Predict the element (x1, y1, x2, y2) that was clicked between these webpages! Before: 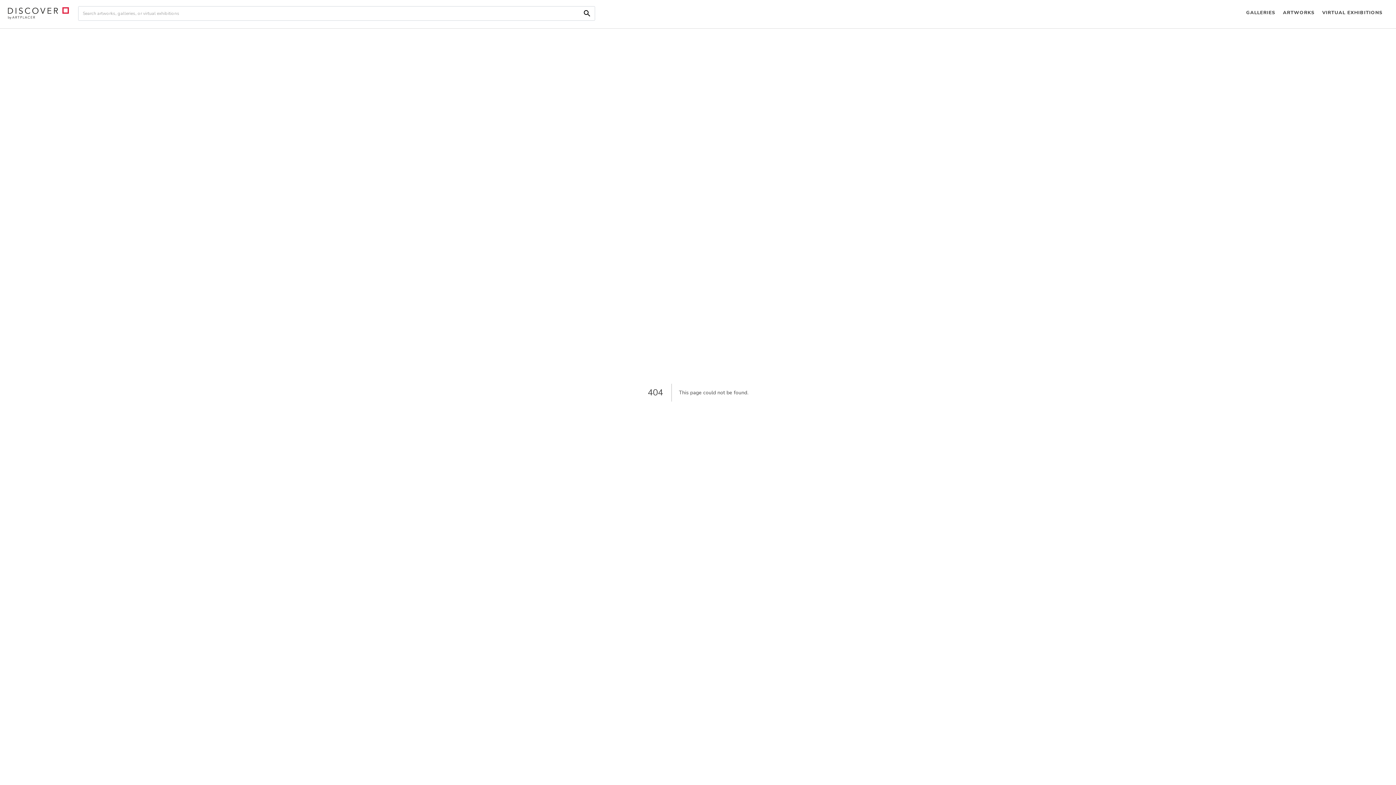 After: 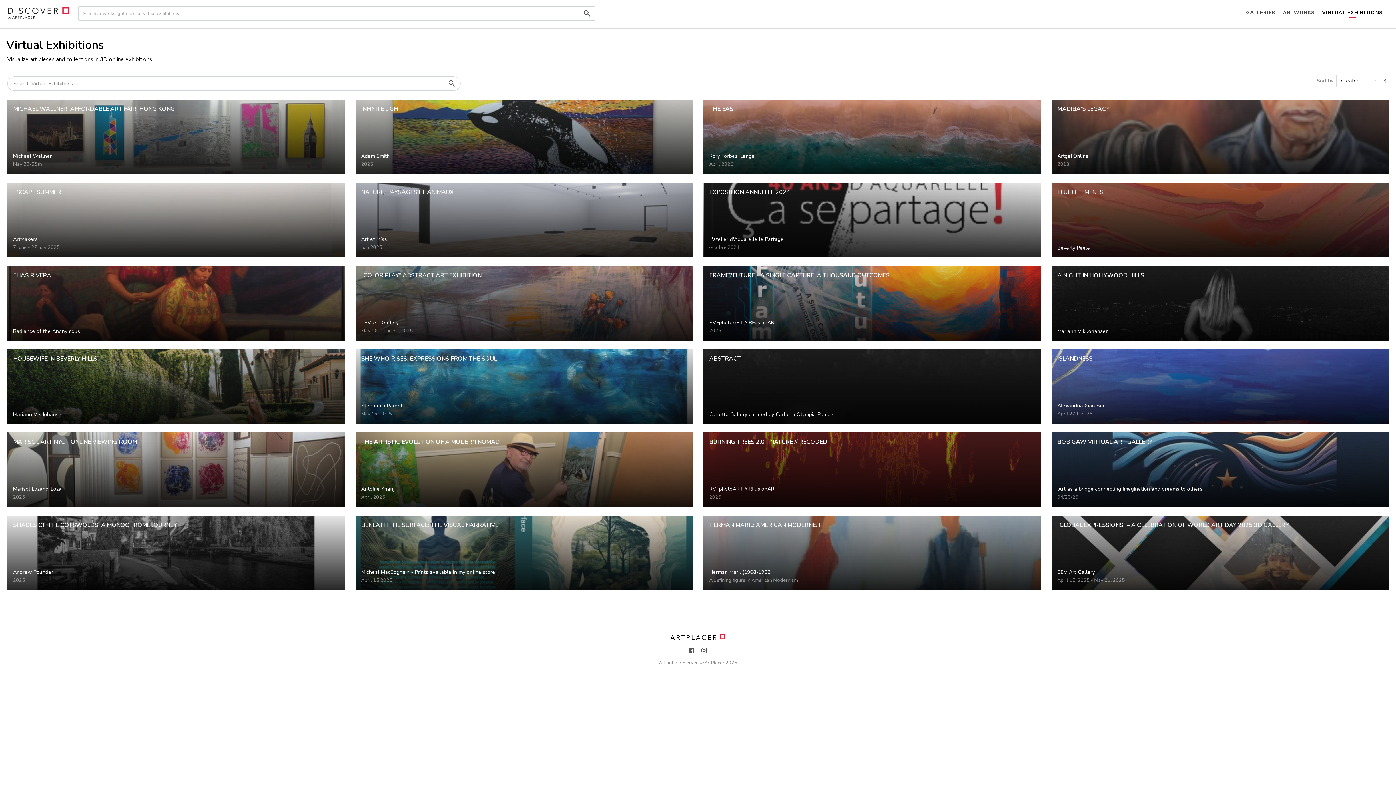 Action: label: VIRTUAL EXHIBITIONS bbox: (1318, 0, 1386, 26)